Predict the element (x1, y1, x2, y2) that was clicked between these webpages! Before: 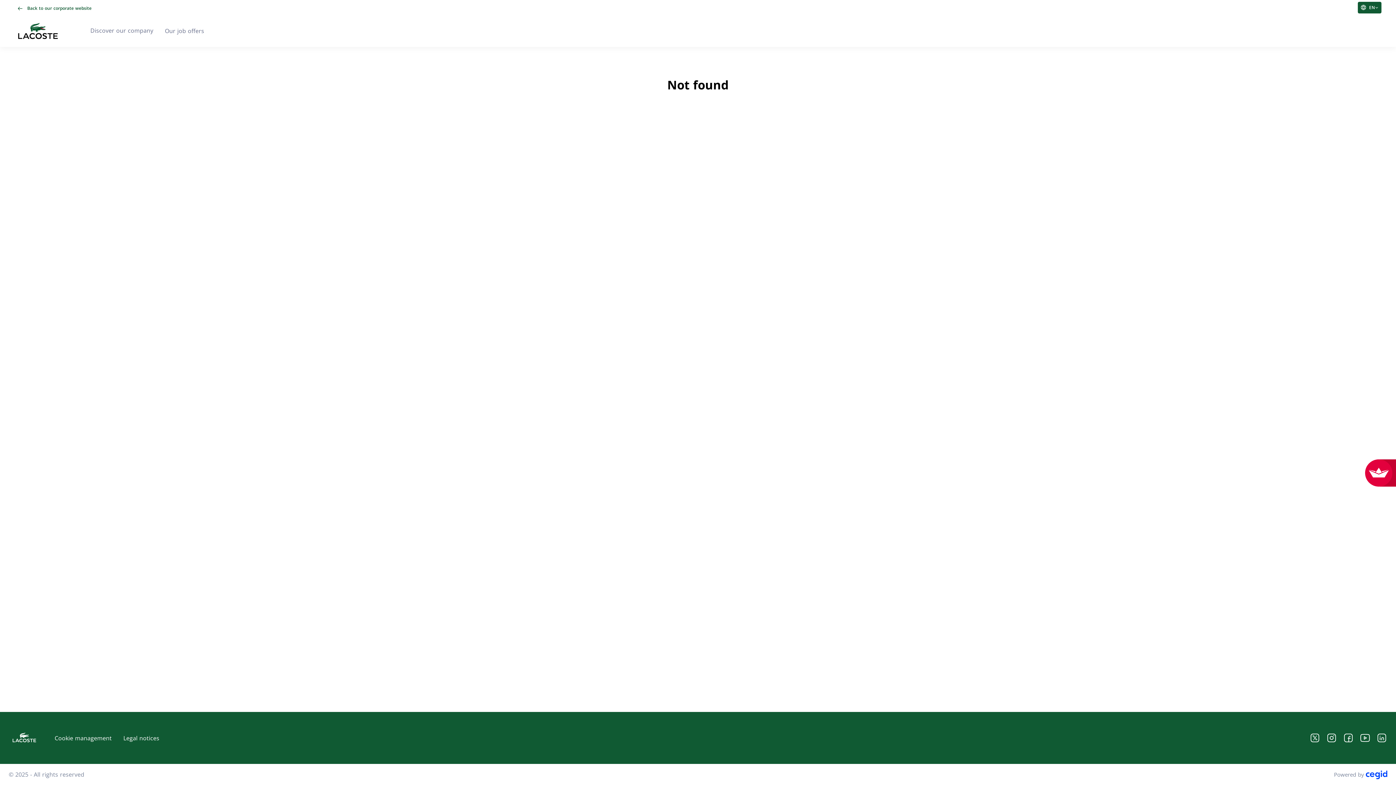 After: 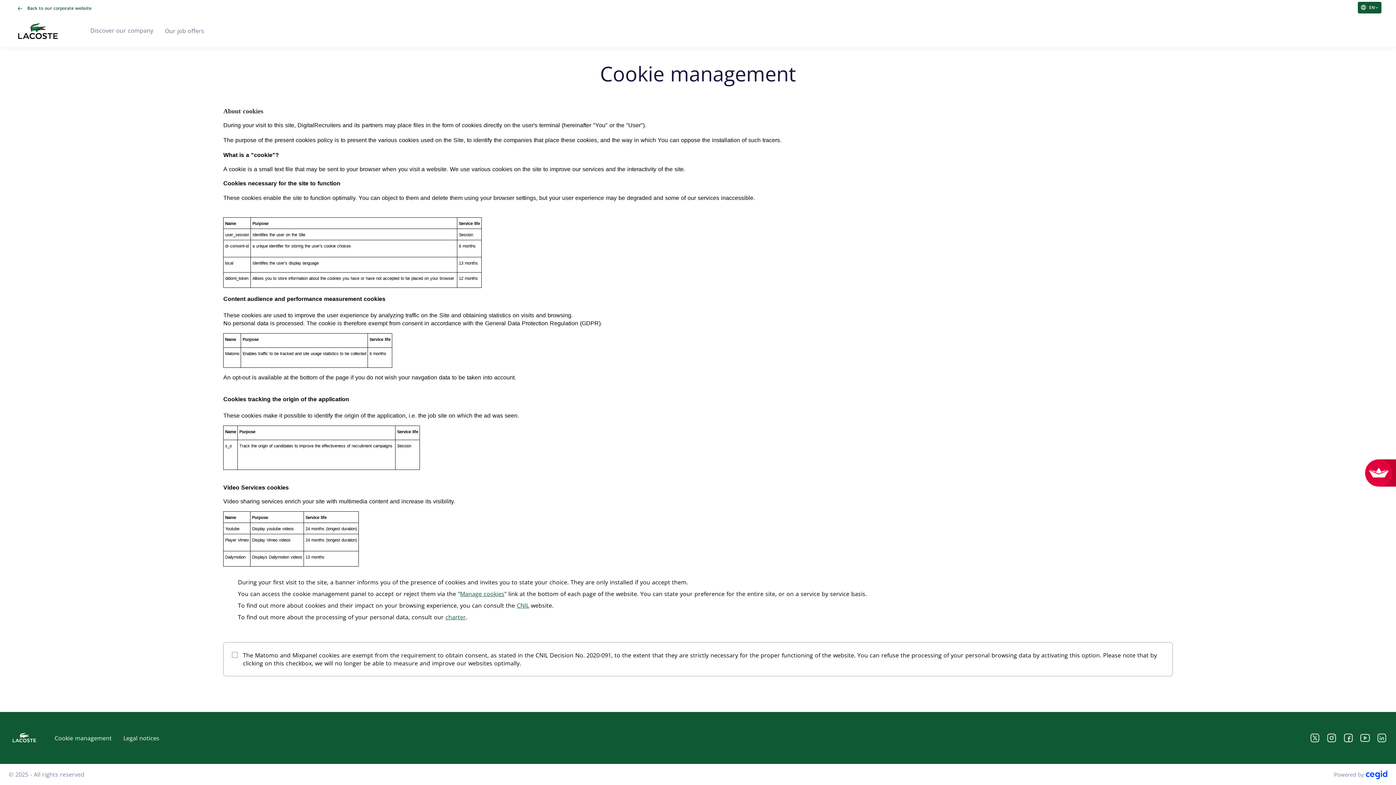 Action: bbox: (54, 734, 111, 742) label: Cookie management